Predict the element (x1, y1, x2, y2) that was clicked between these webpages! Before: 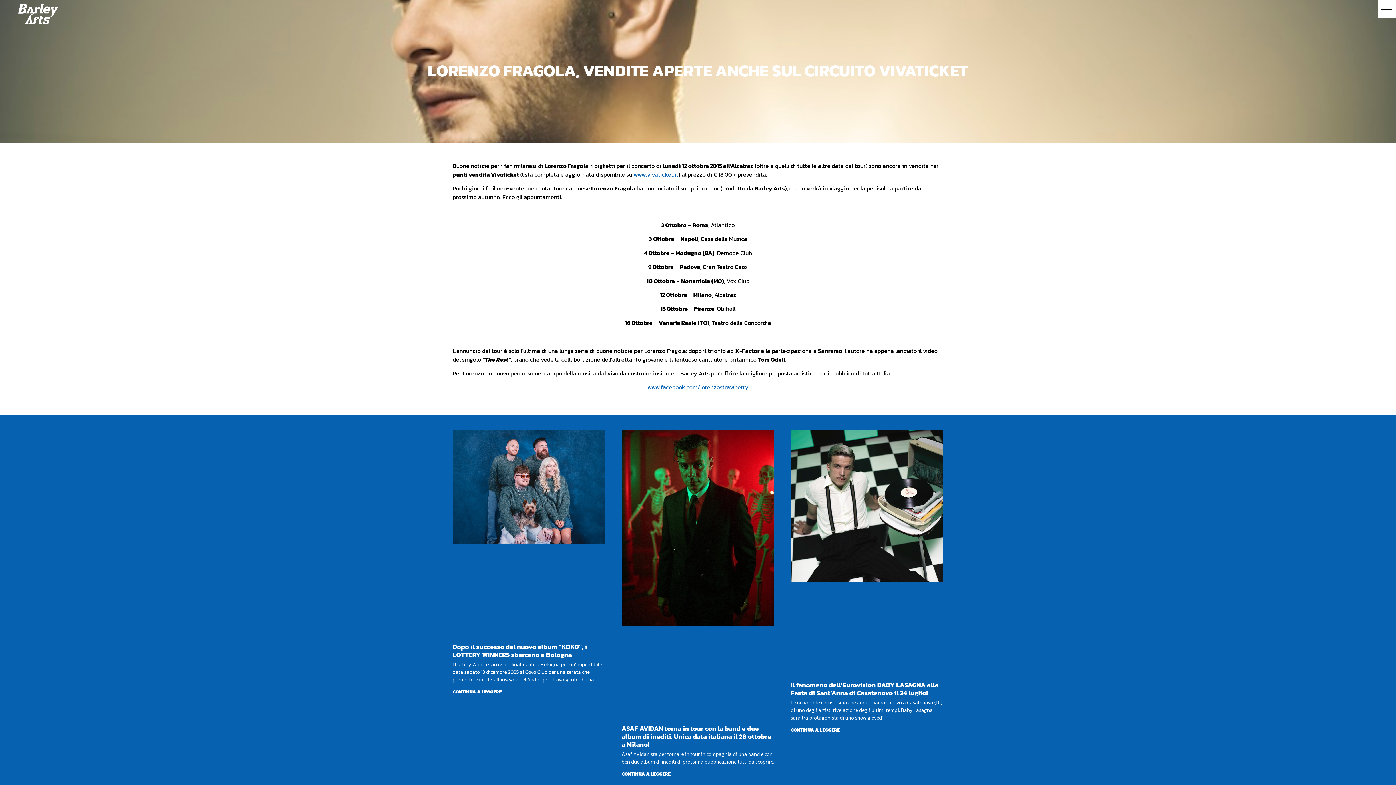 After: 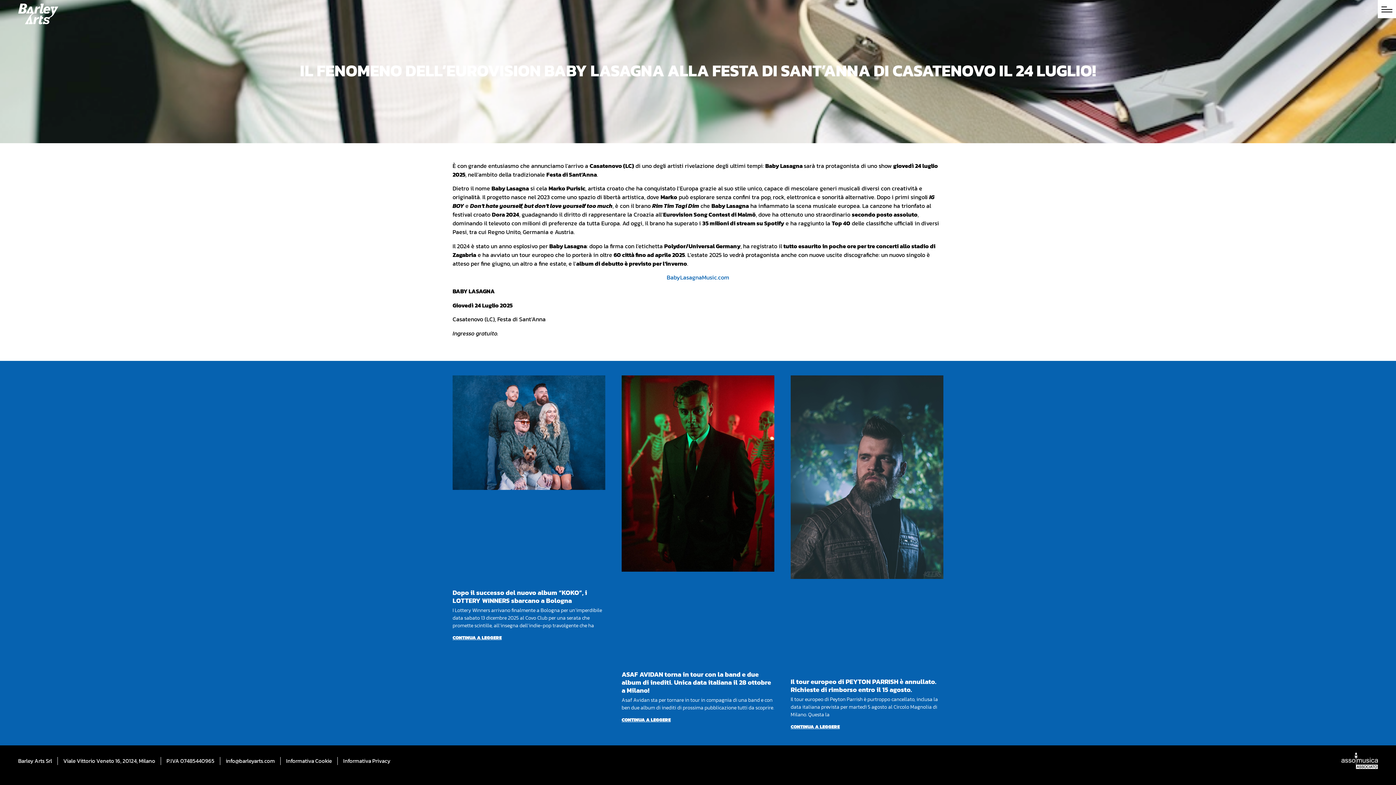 Action: bbox: (790, 680, 938, 698) label: Il fenomeno dell’Eurovision BABY LASAGNA alla Festa di Sant’Anna di Casatenovo il 24 luglio!